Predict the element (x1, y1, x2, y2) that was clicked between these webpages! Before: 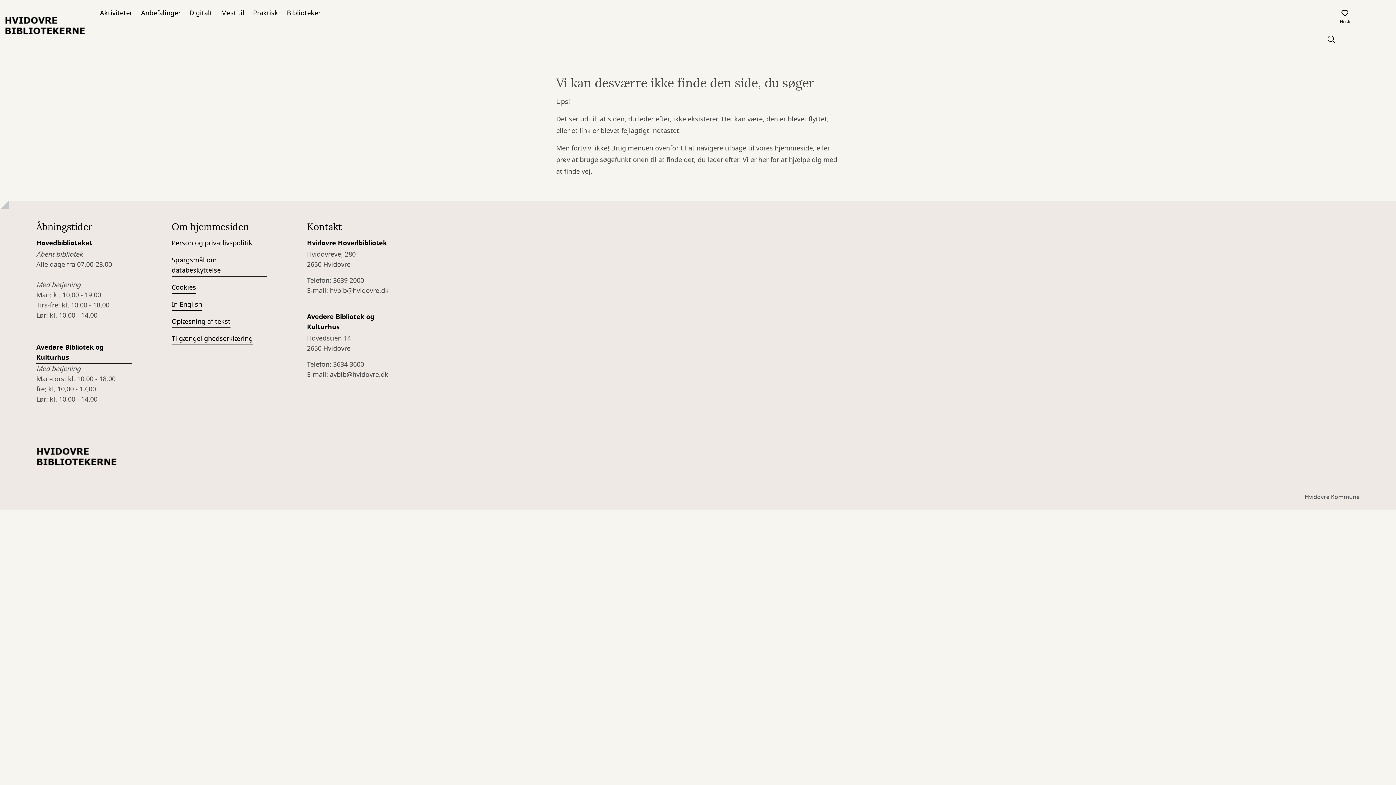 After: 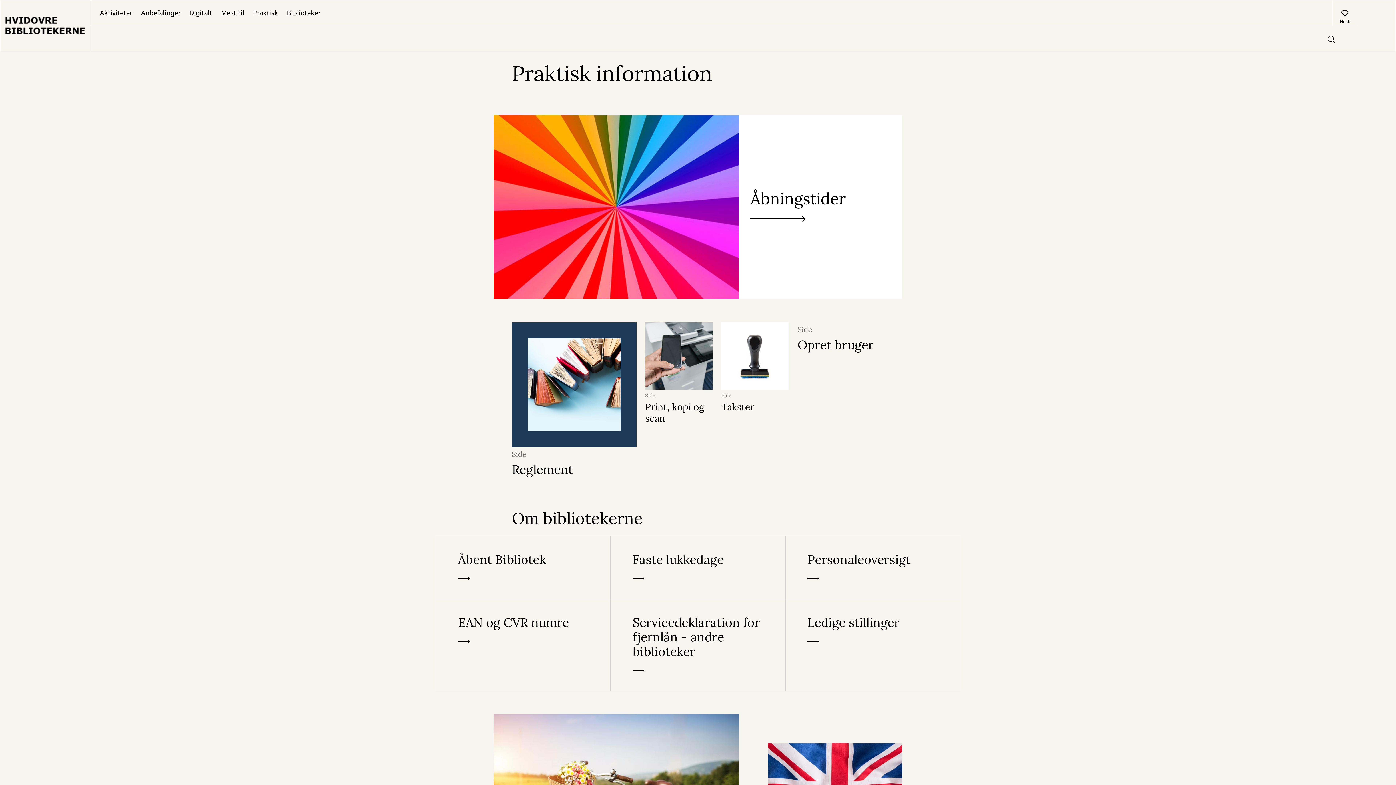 Action: bbox: (248, 0, 282, 25) label: Praktisk